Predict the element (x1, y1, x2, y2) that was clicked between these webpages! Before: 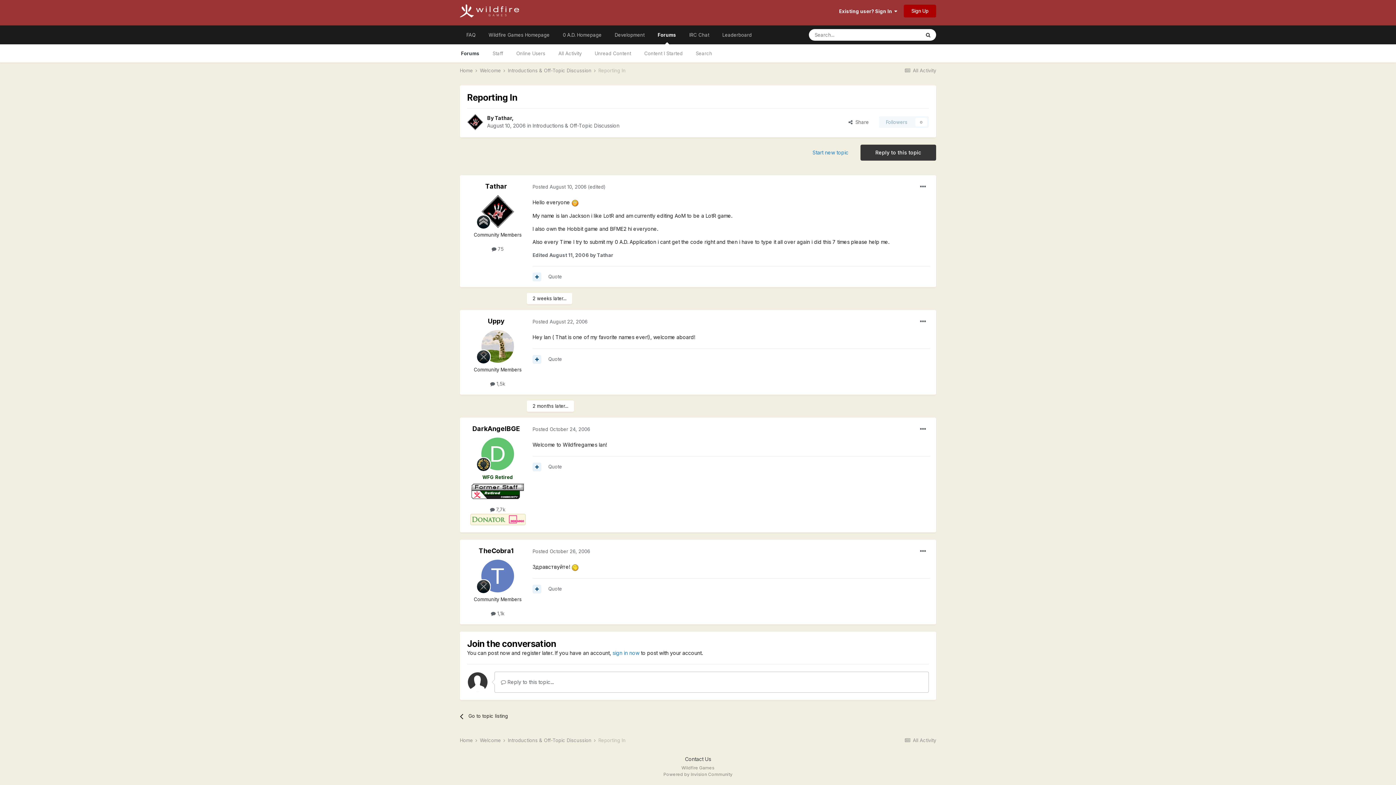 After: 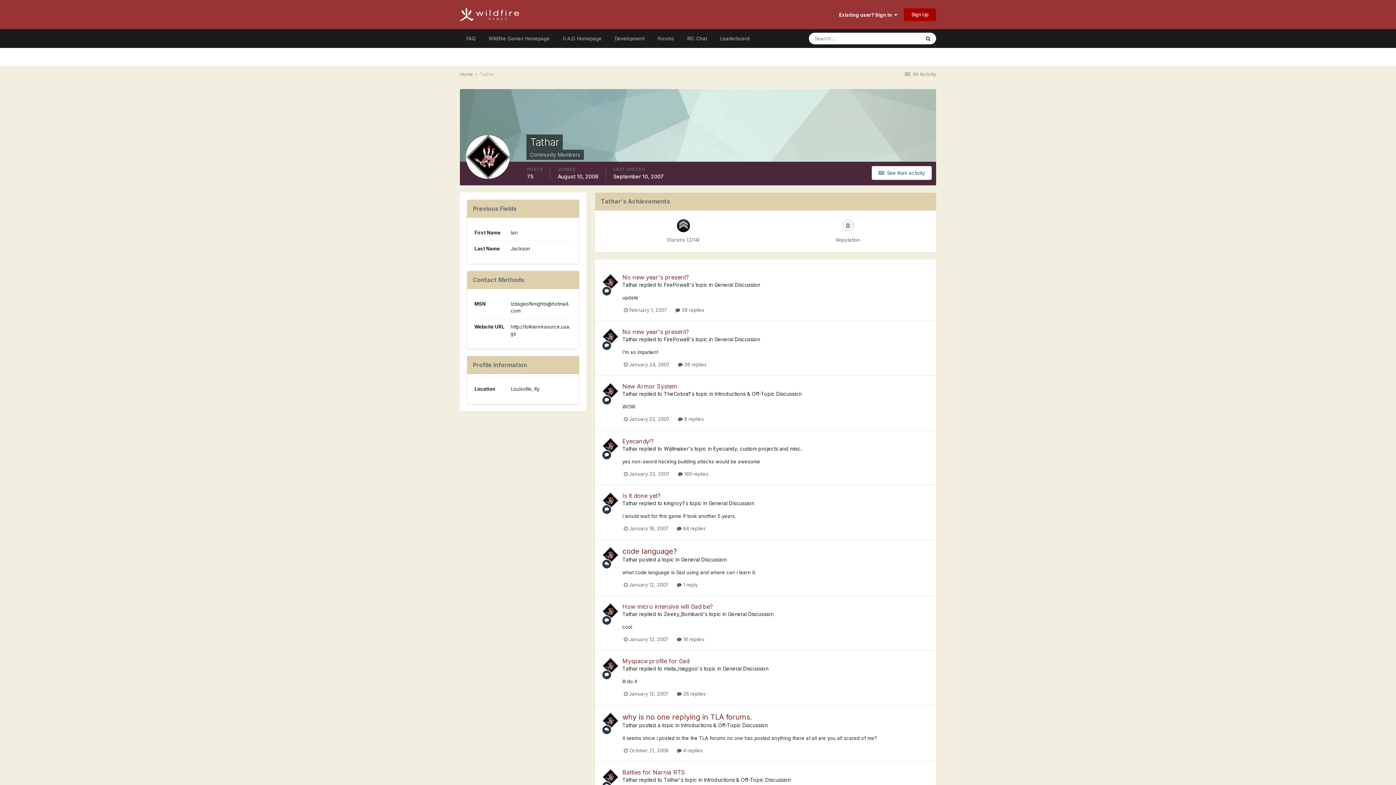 Action: bbox: (467, 114, 483, 130)